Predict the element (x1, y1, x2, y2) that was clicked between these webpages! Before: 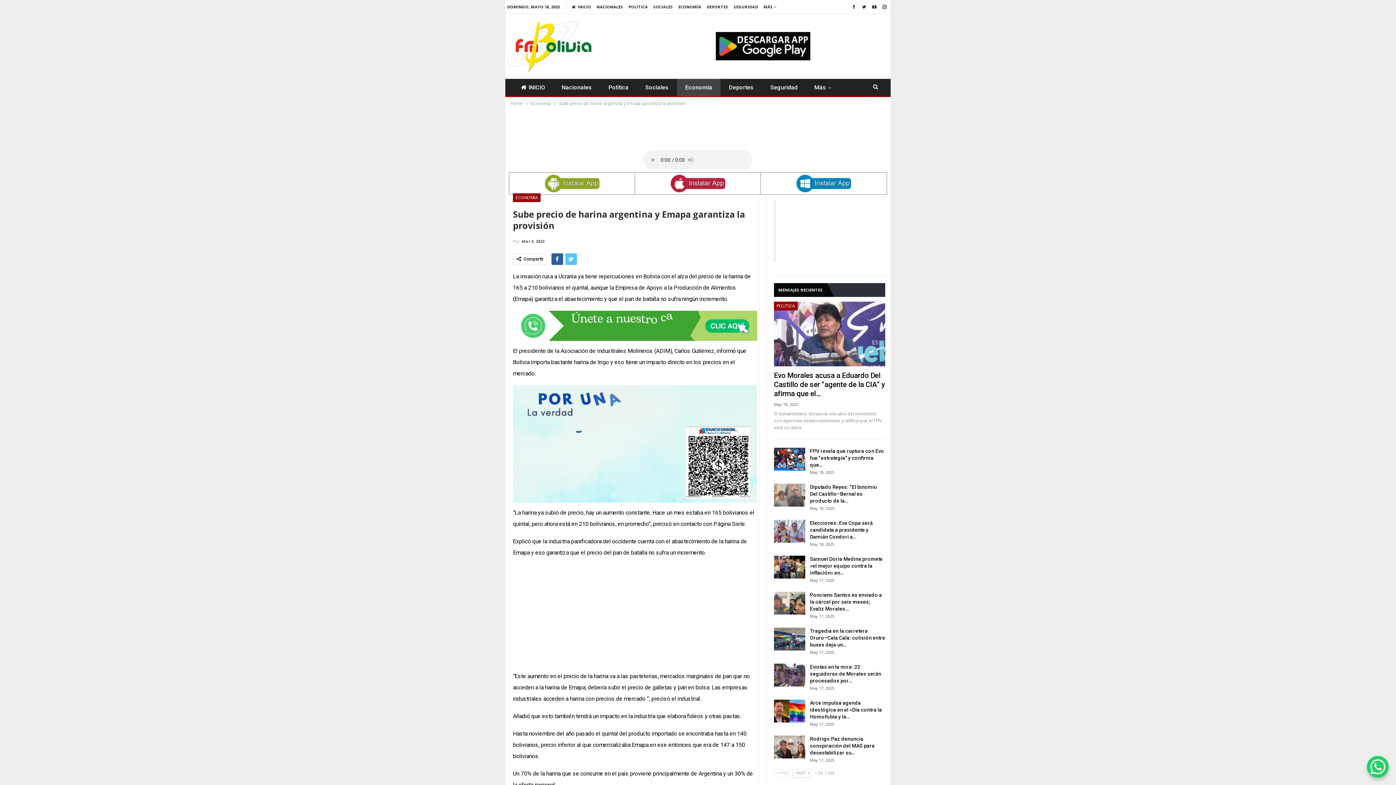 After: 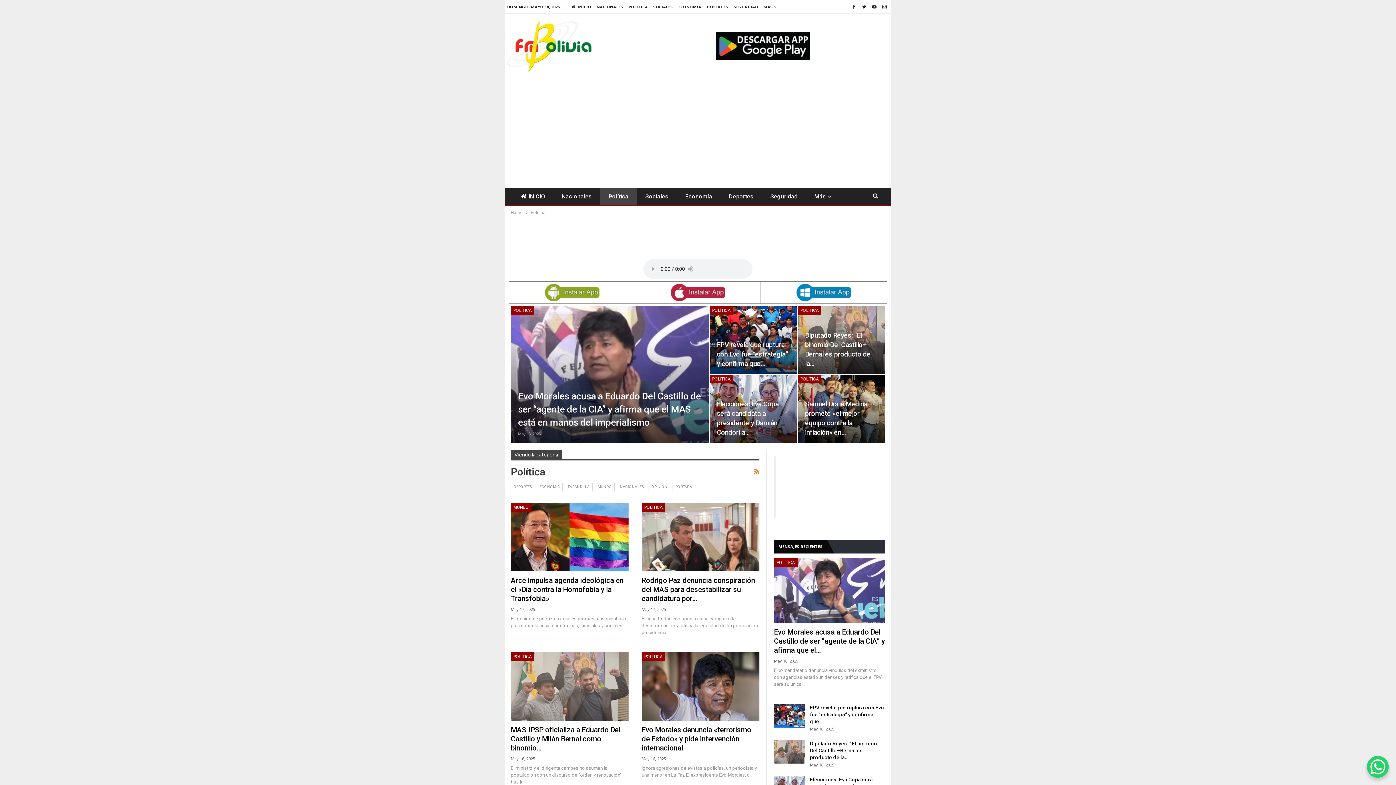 Action: bbox: (774, 301, 797, 310) label: POLÍTICA